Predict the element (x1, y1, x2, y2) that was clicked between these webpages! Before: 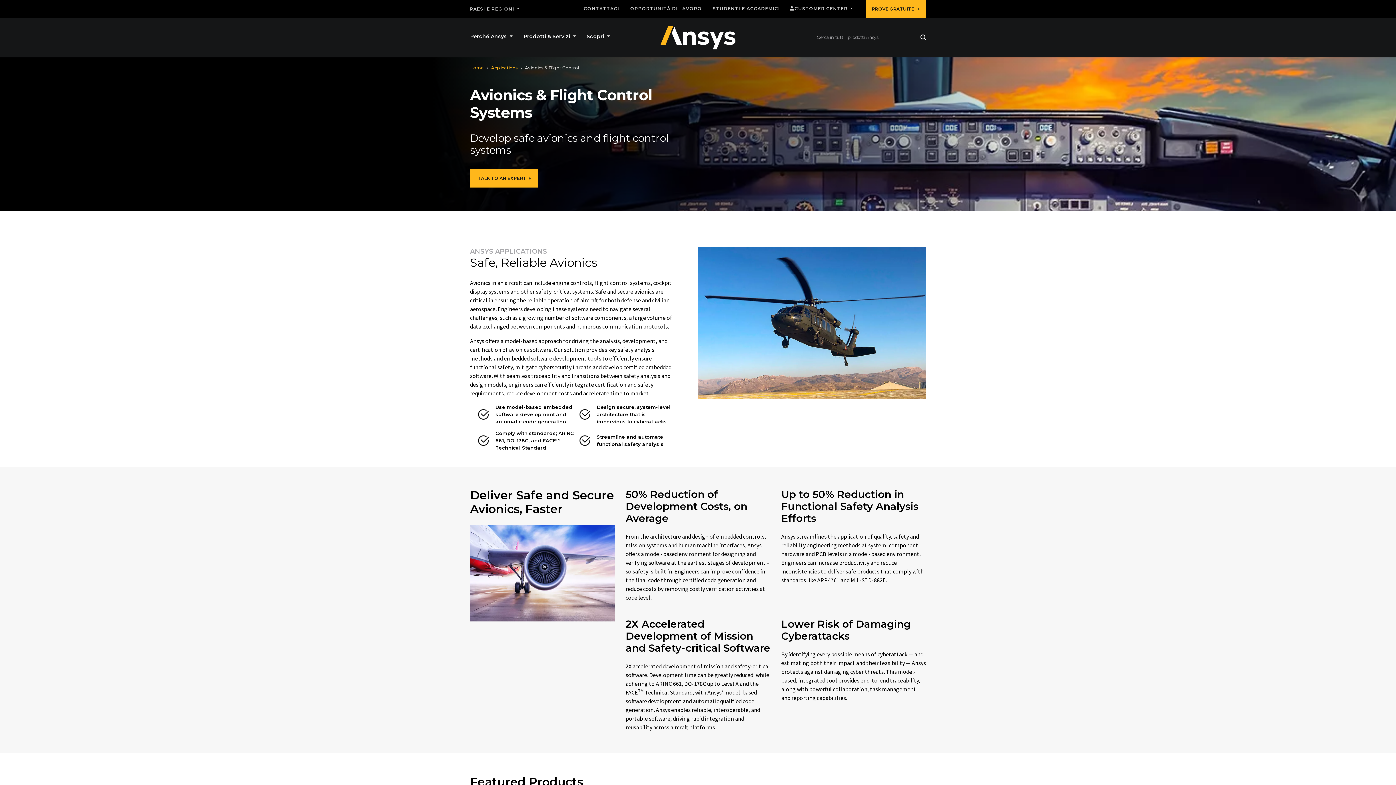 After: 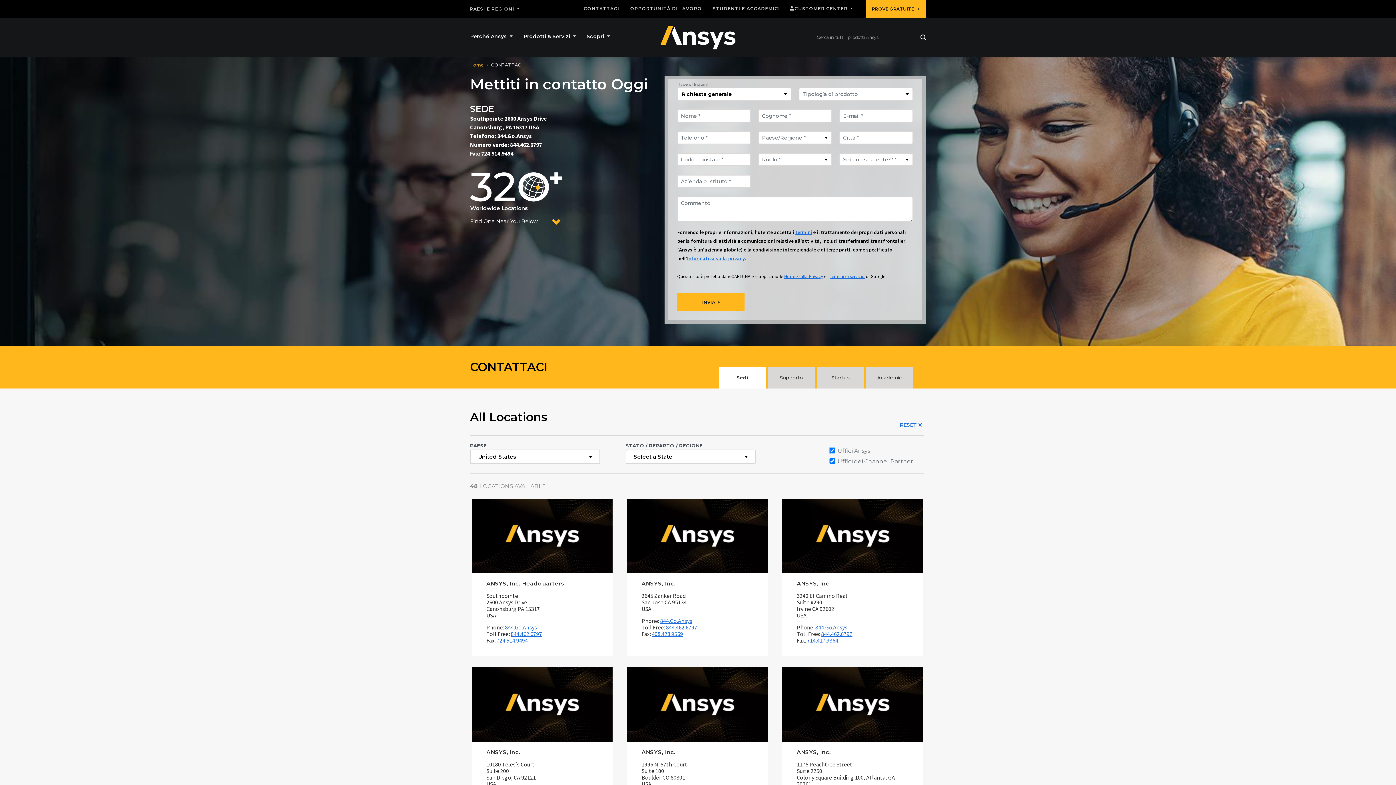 Action: bbox: (583, 6, 619, 11) label: CONTATTACI